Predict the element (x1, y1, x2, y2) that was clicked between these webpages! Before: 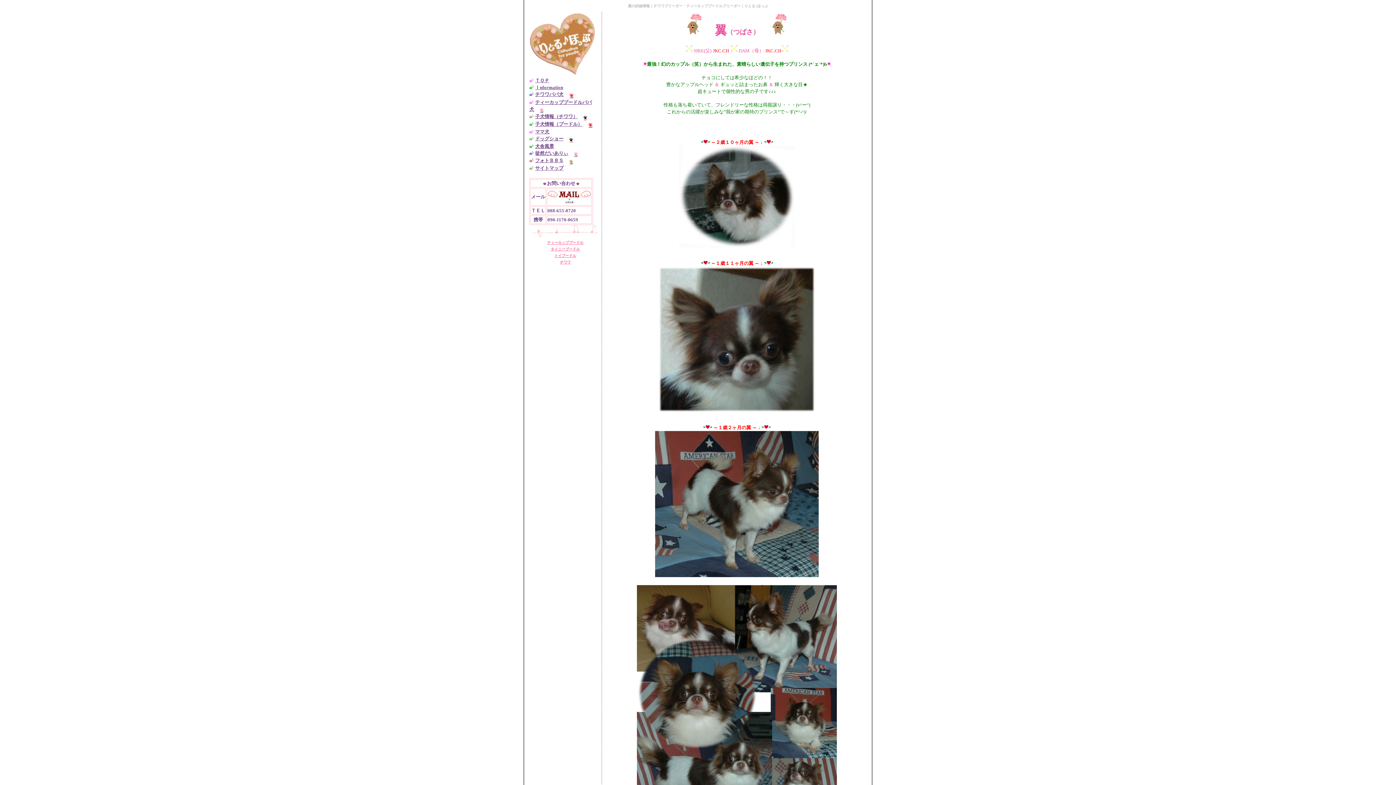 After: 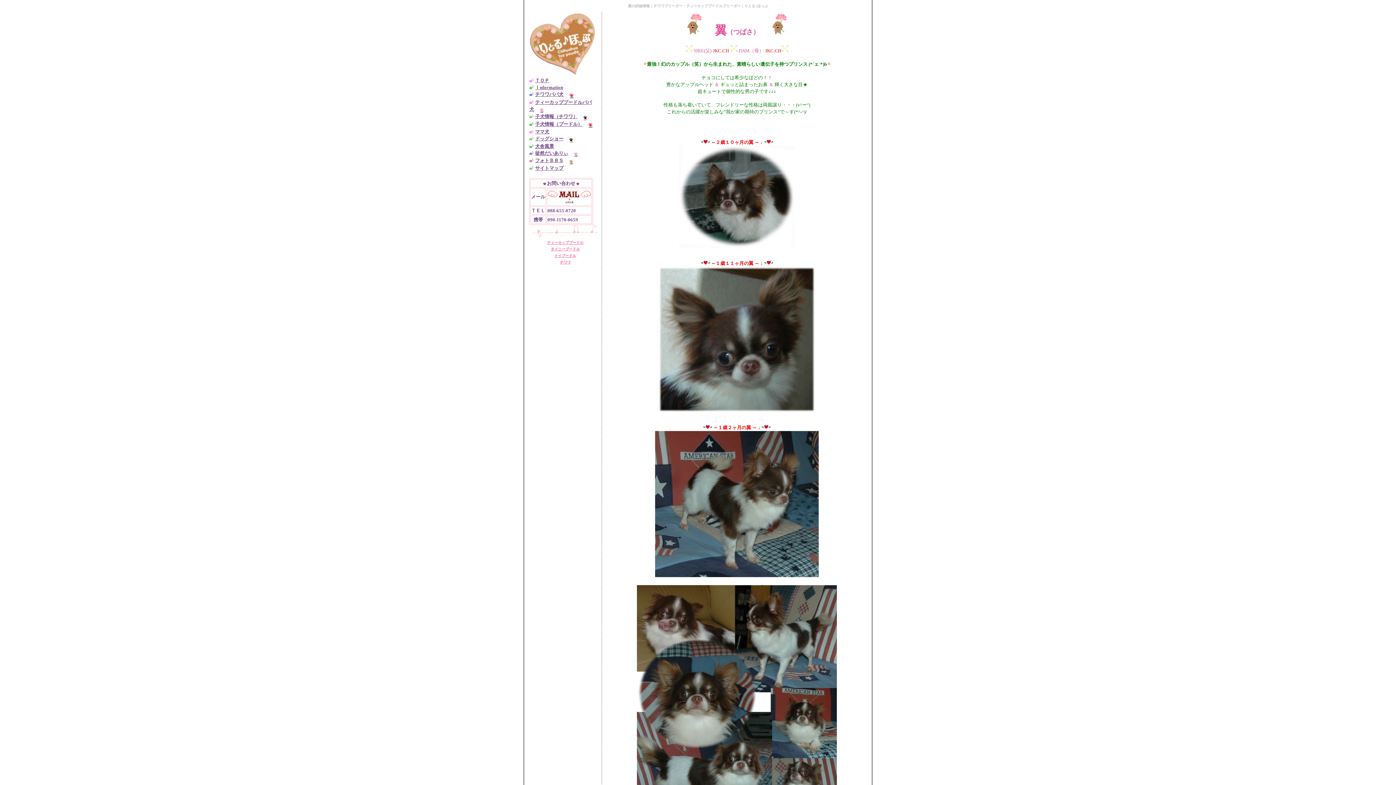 Action: bbox: (547, 188, 591, 195)